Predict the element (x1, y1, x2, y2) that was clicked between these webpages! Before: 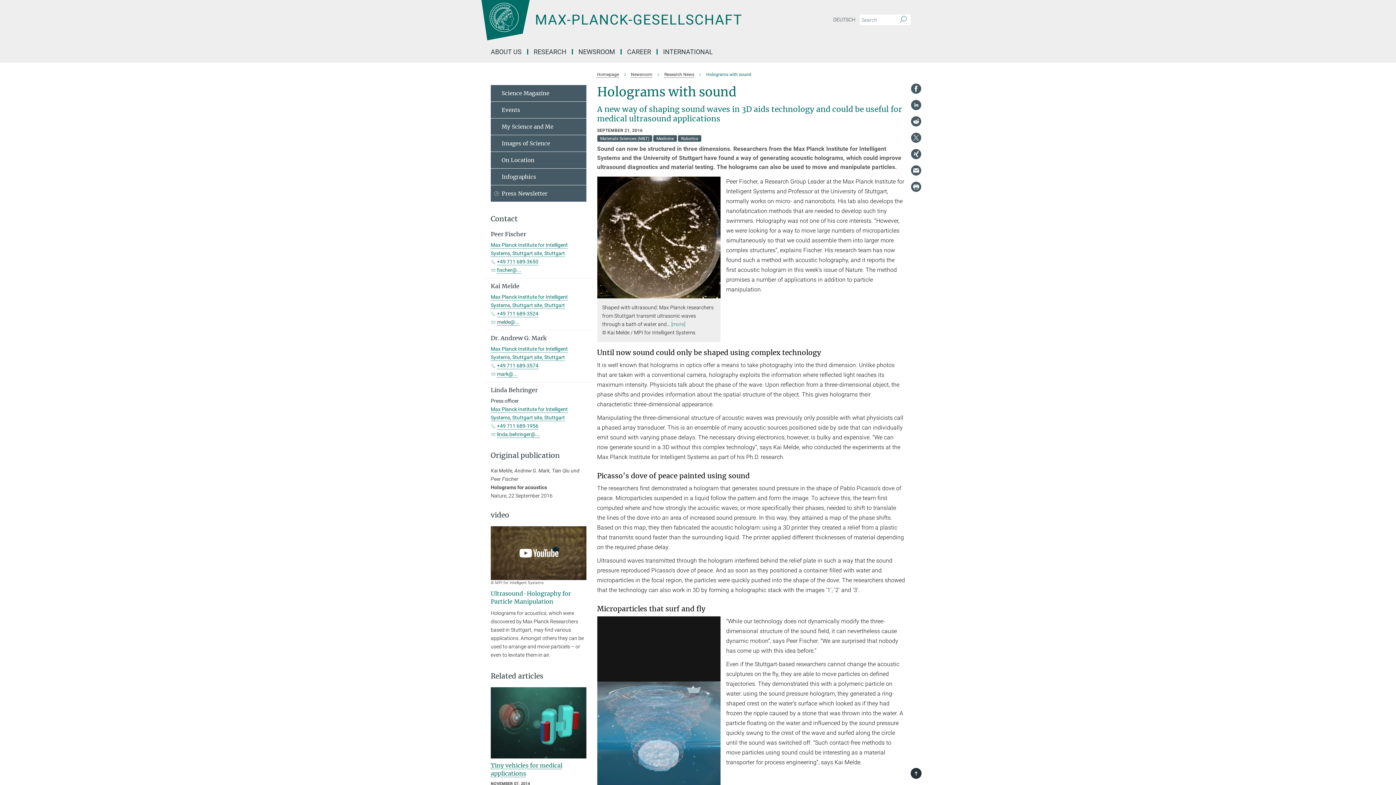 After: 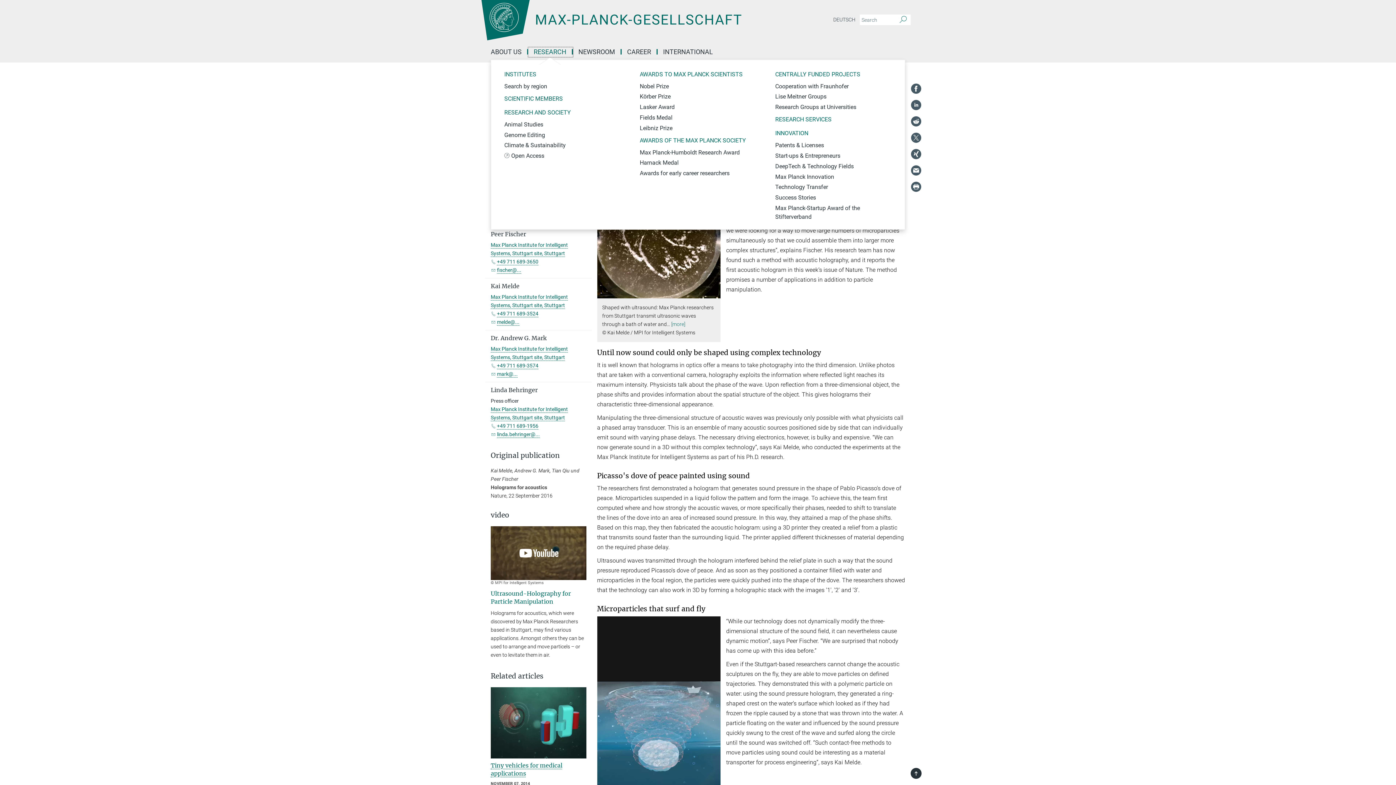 Action: label: RESEARCH bbox: (528, 49, 573, 54)